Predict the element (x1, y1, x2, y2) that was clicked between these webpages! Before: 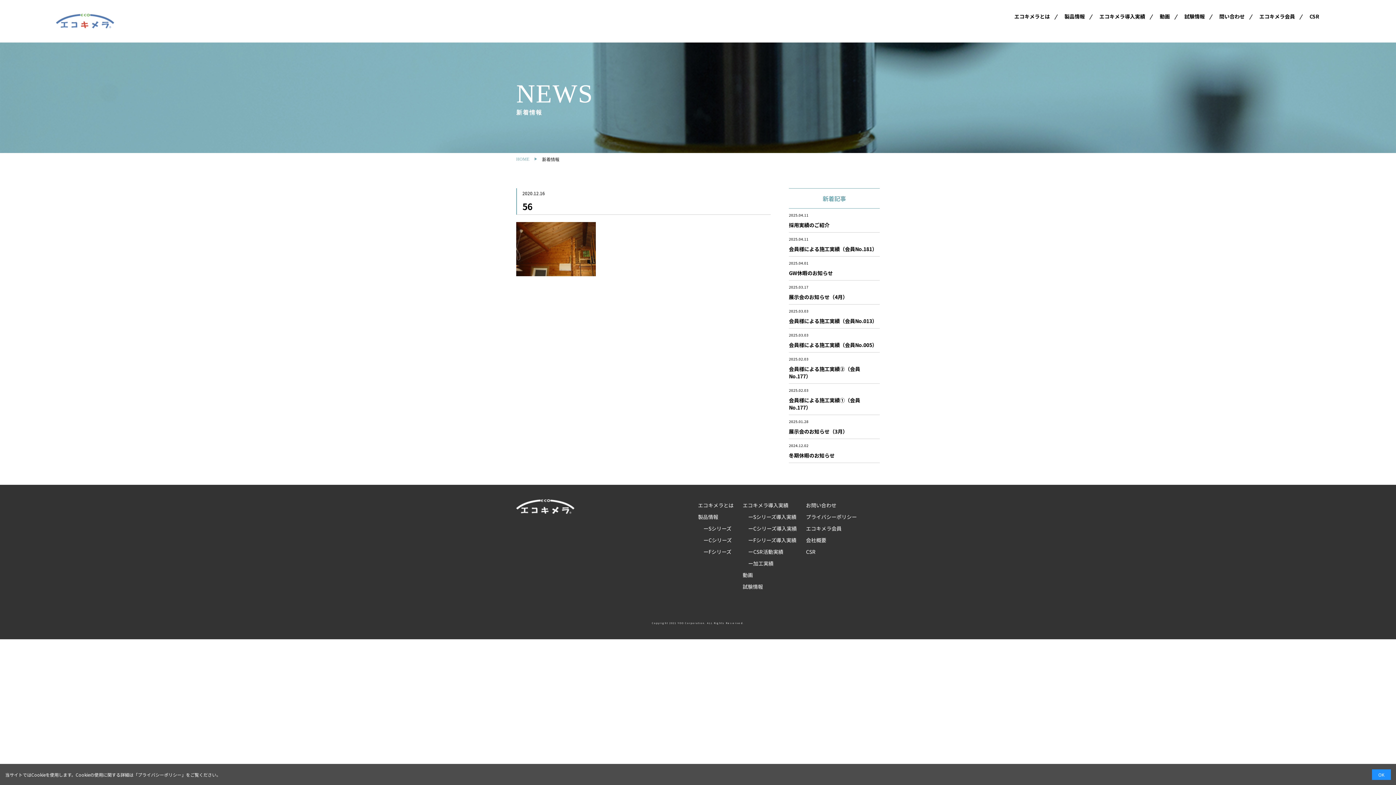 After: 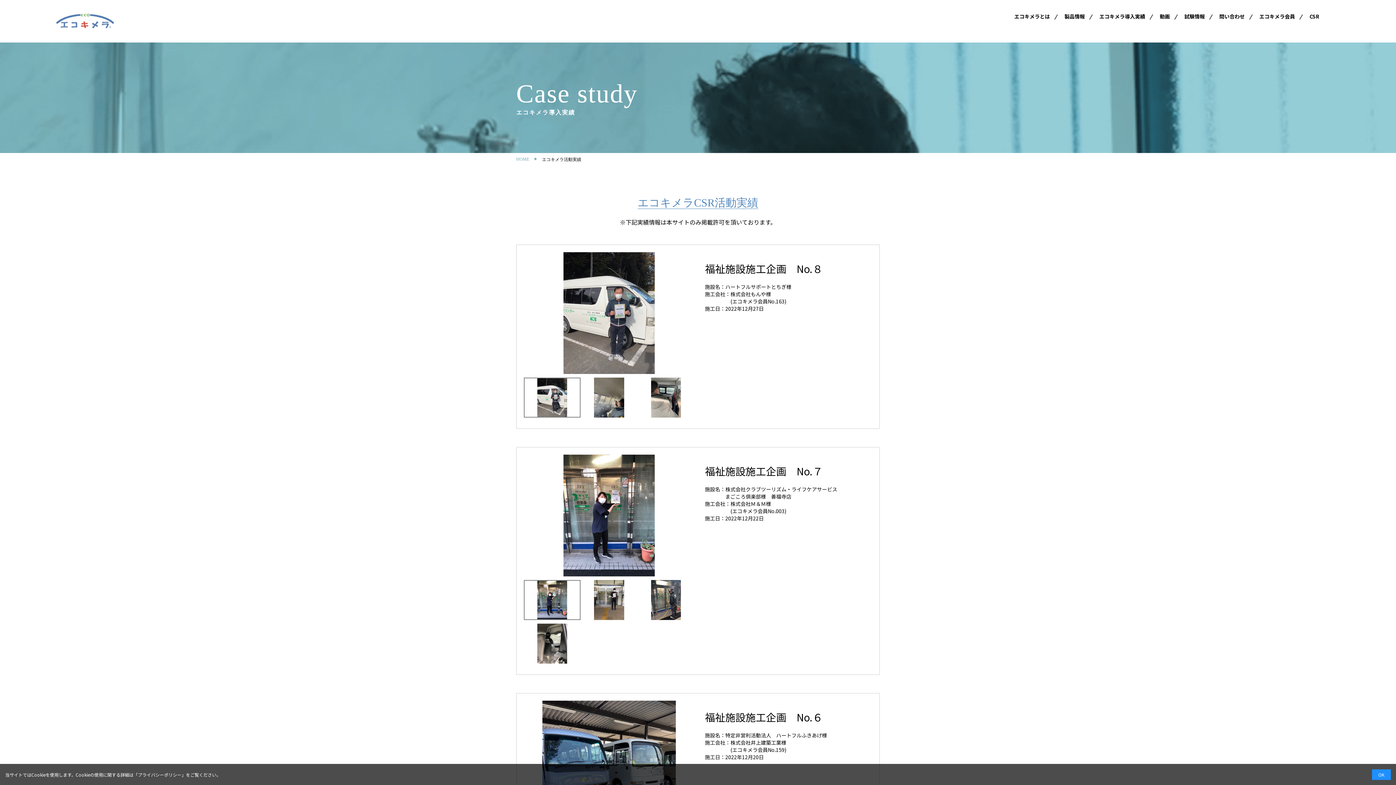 Action: bbox: (748, 548, 783, 555) label: ーCSR活動実績